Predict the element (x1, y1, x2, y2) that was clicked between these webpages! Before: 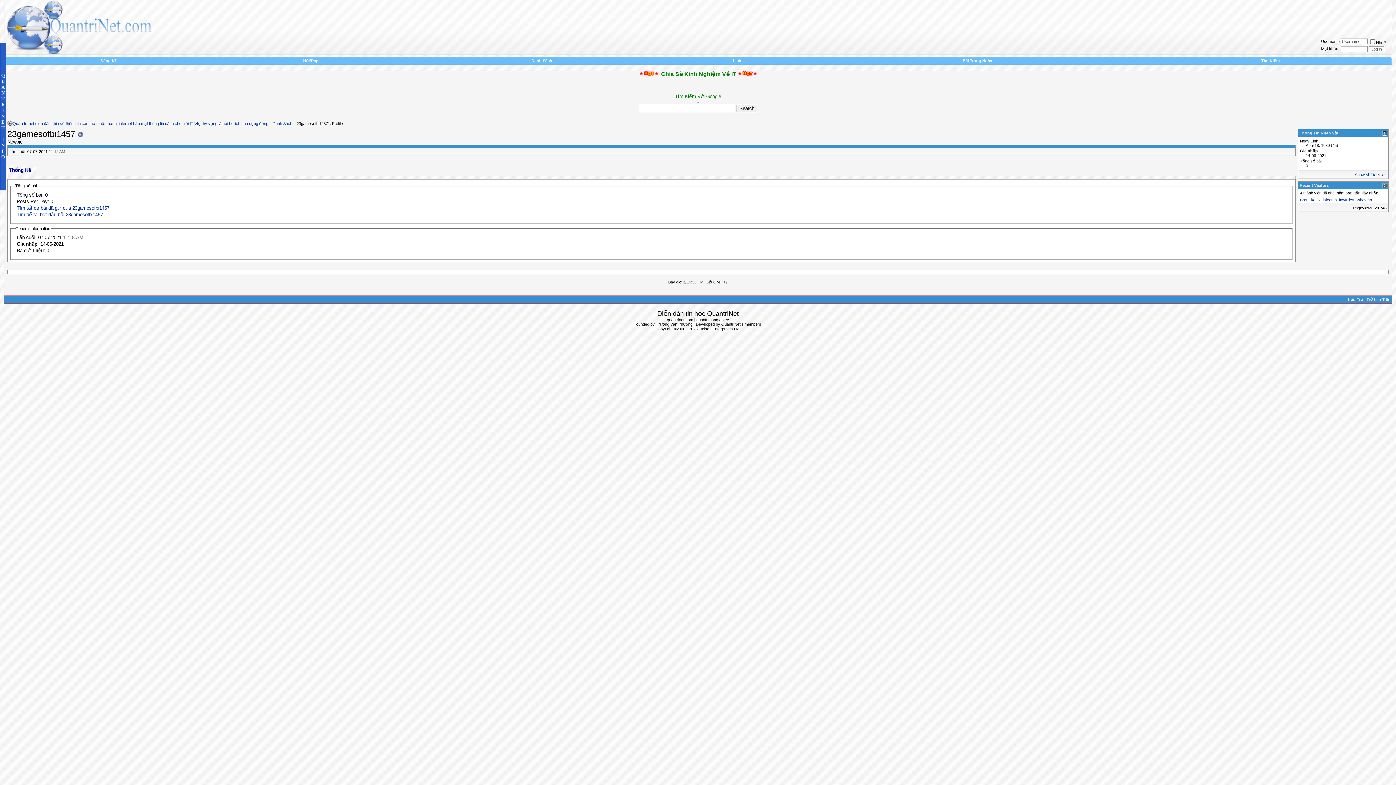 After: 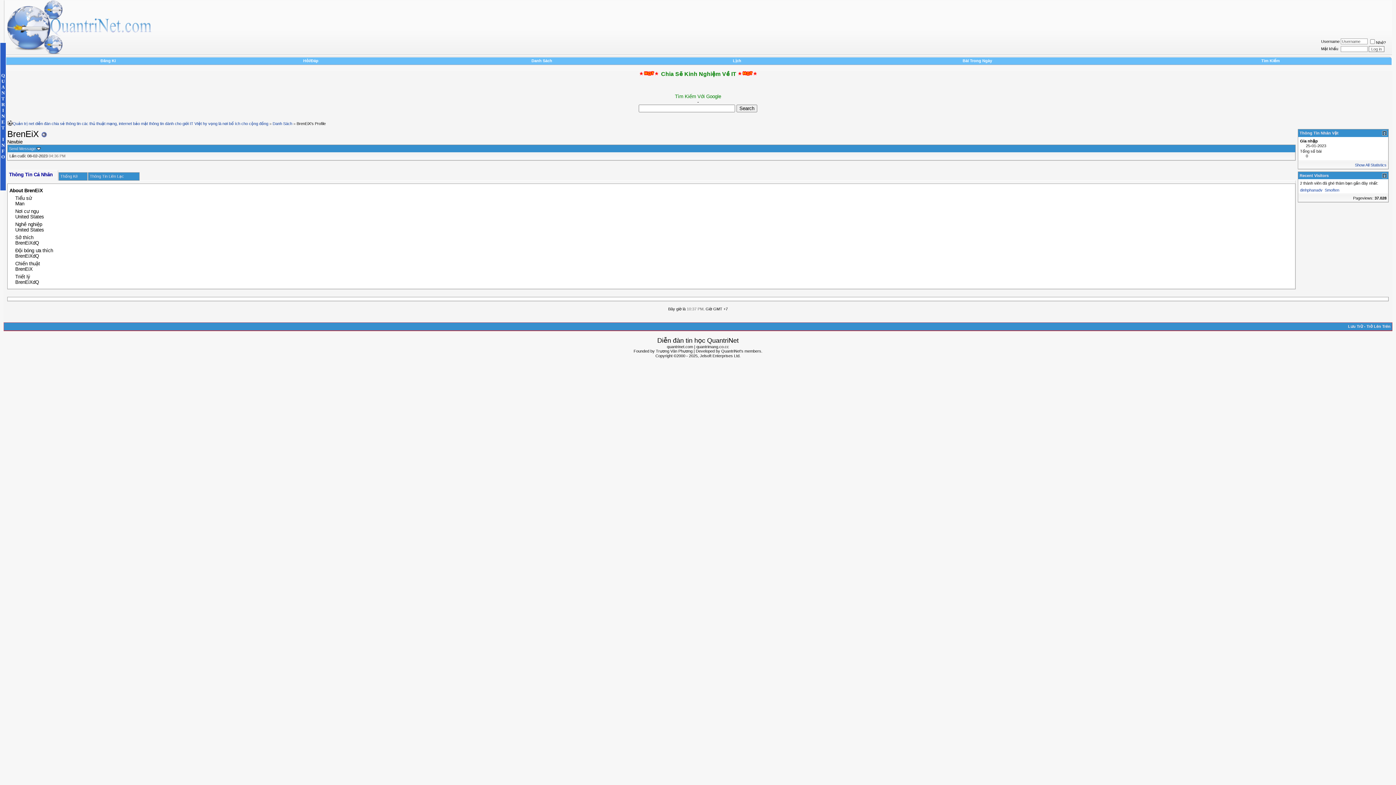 Action: bbox: (1300, 197, 1314, 202) label: BrenEiX